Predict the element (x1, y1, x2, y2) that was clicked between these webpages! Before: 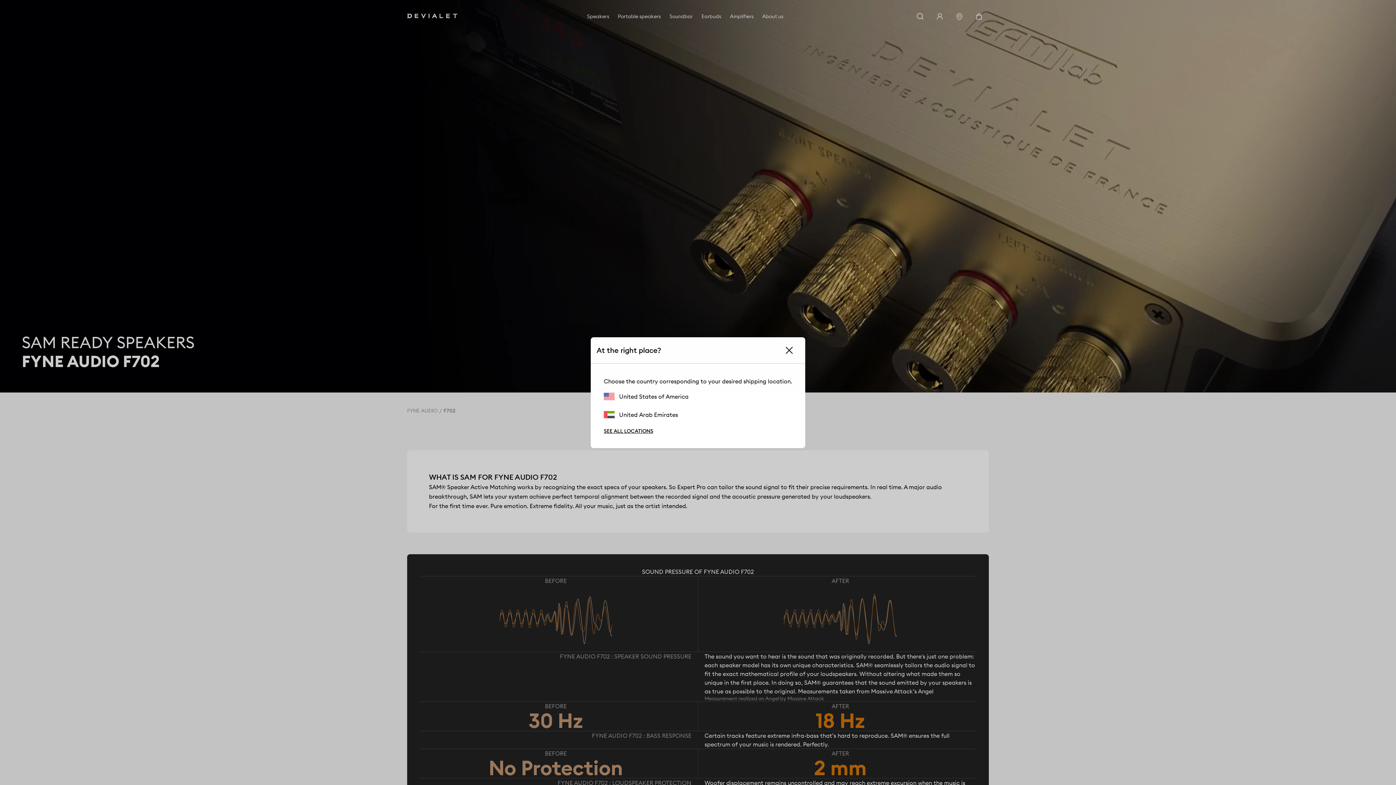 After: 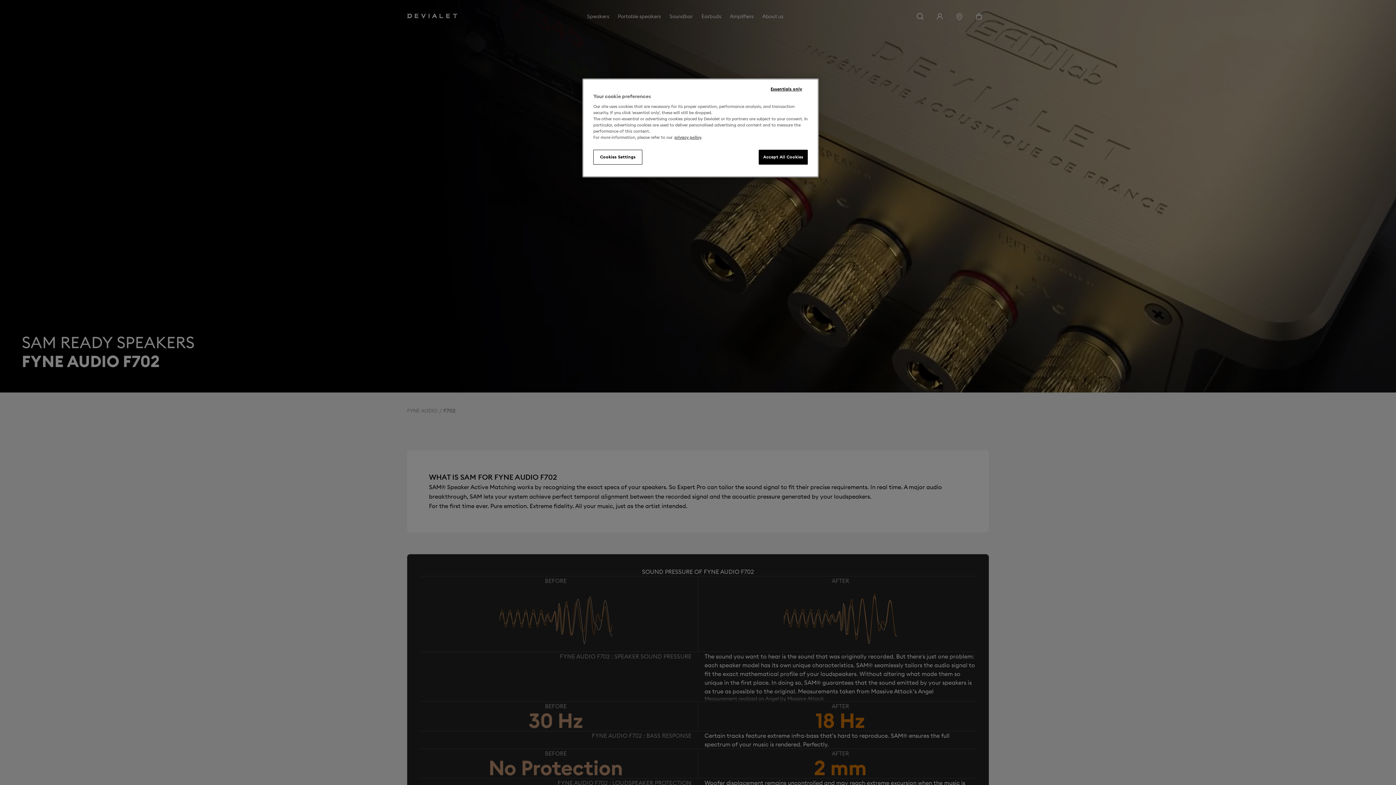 Action: bbox: (604, 392, 688, 400) label: United States of America